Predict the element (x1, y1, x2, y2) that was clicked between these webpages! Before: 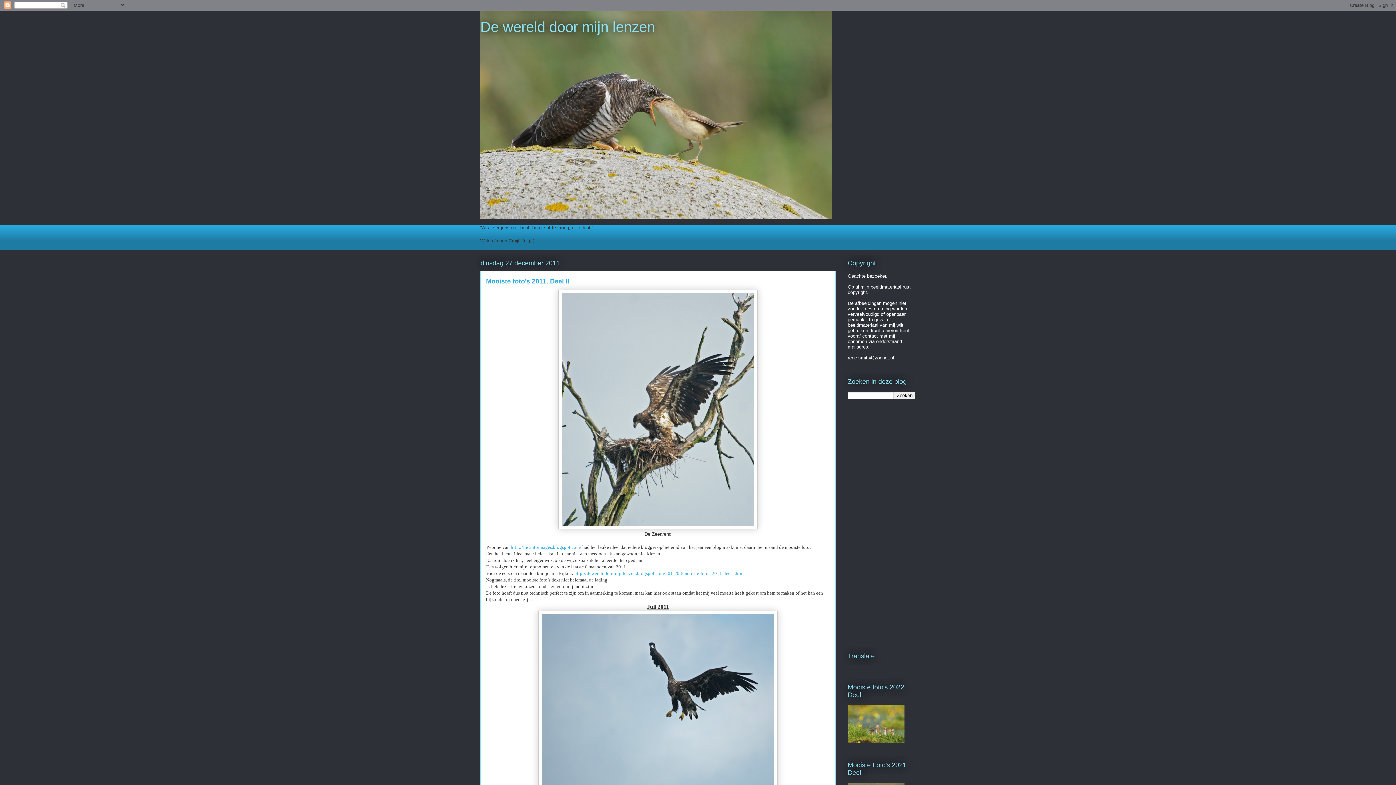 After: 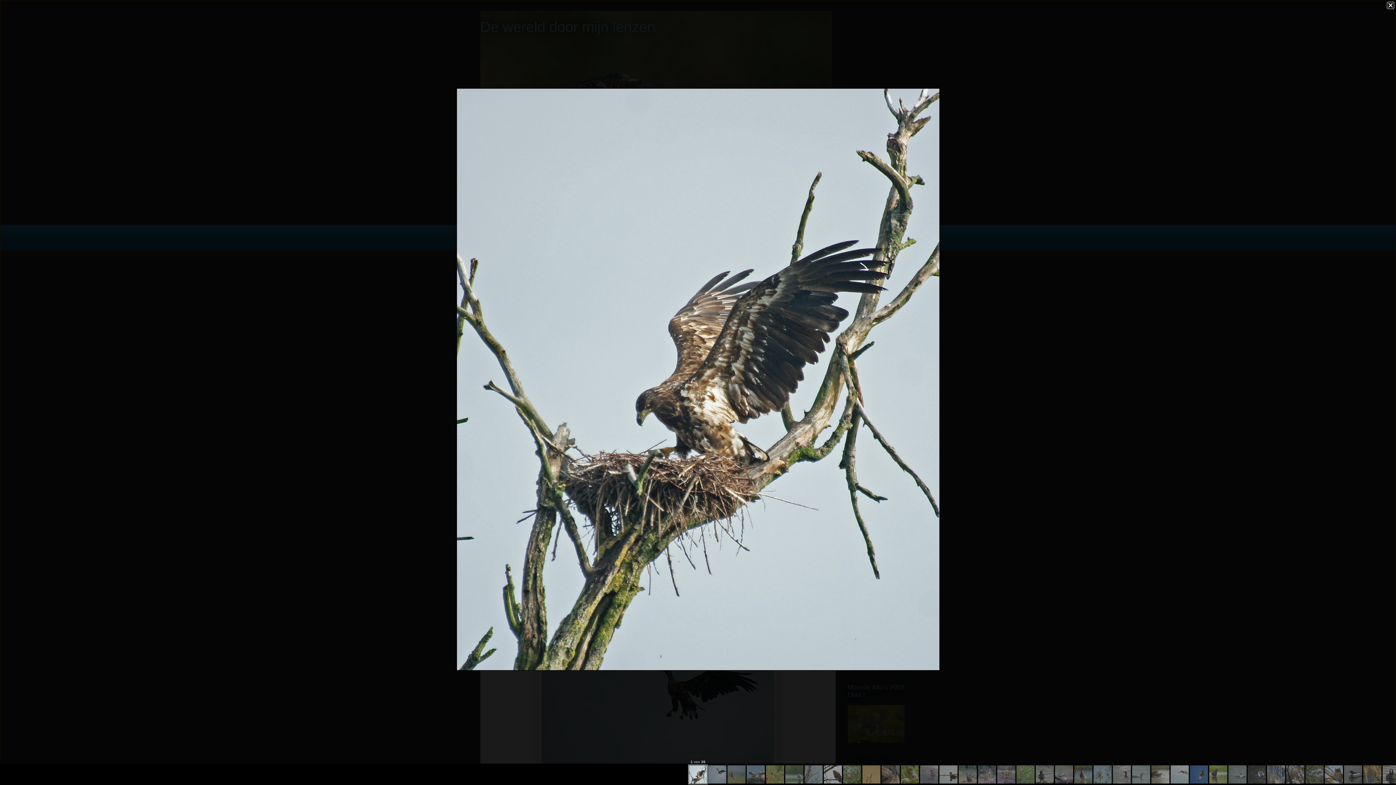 Action: bbox: (558, 525, 757, 530)